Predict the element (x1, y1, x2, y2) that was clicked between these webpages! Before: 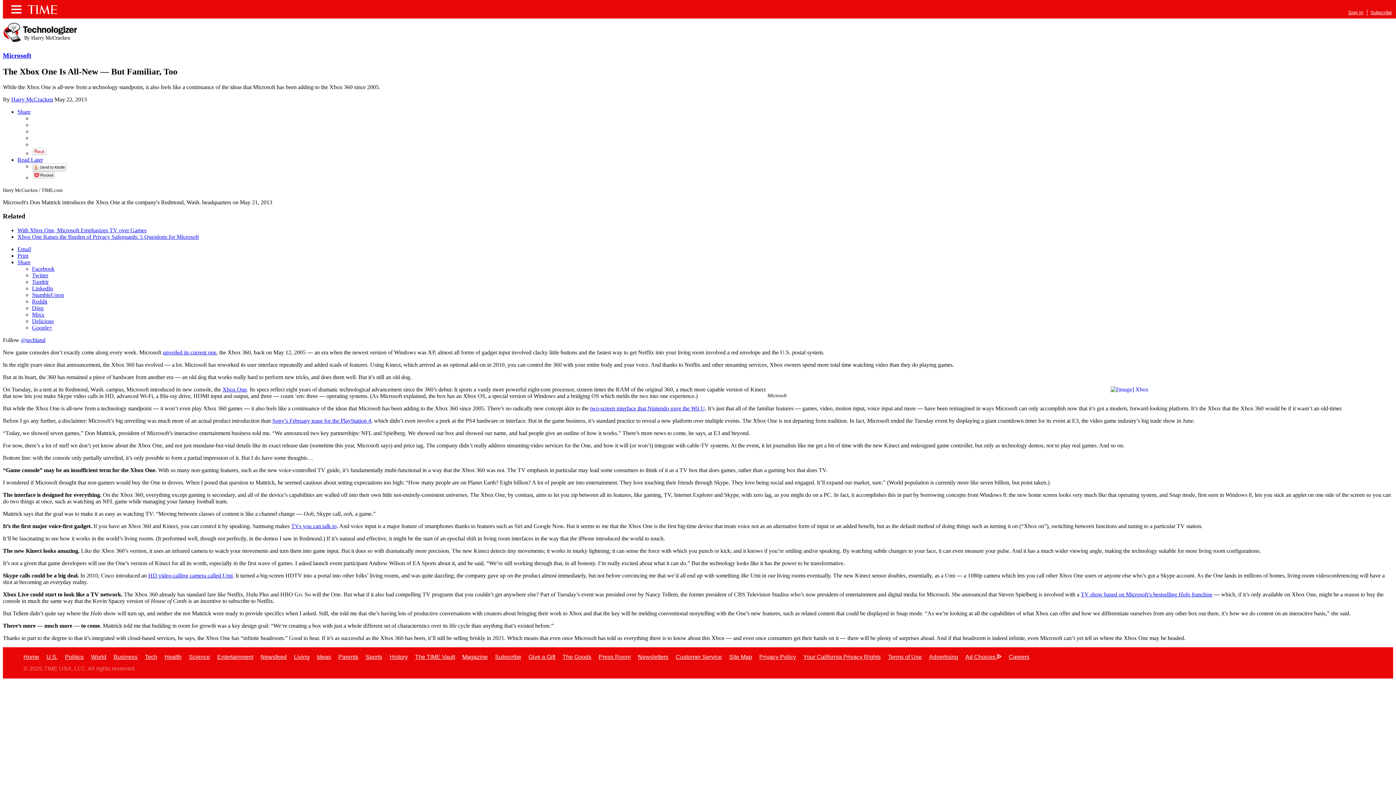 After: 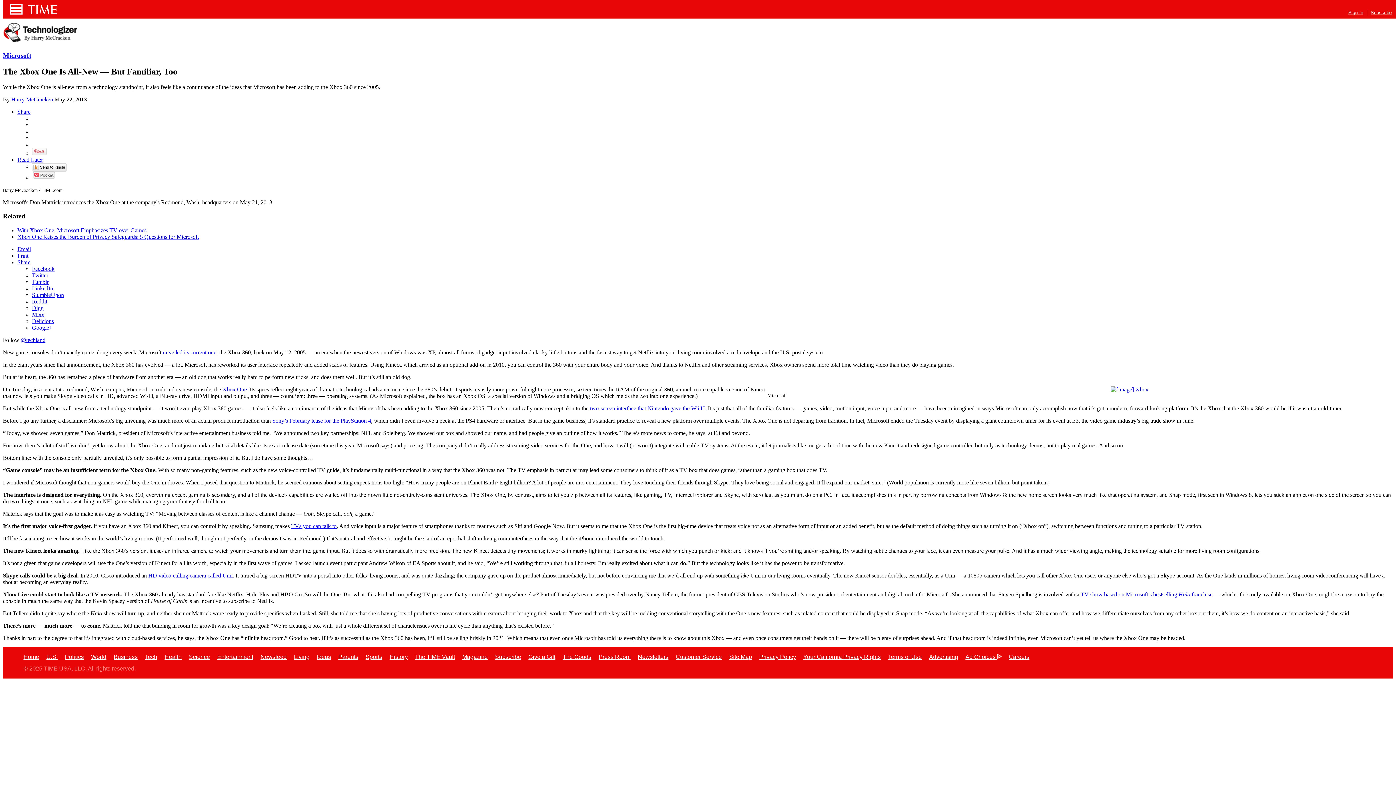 Action: bbox: (10, 4, 22, 14)